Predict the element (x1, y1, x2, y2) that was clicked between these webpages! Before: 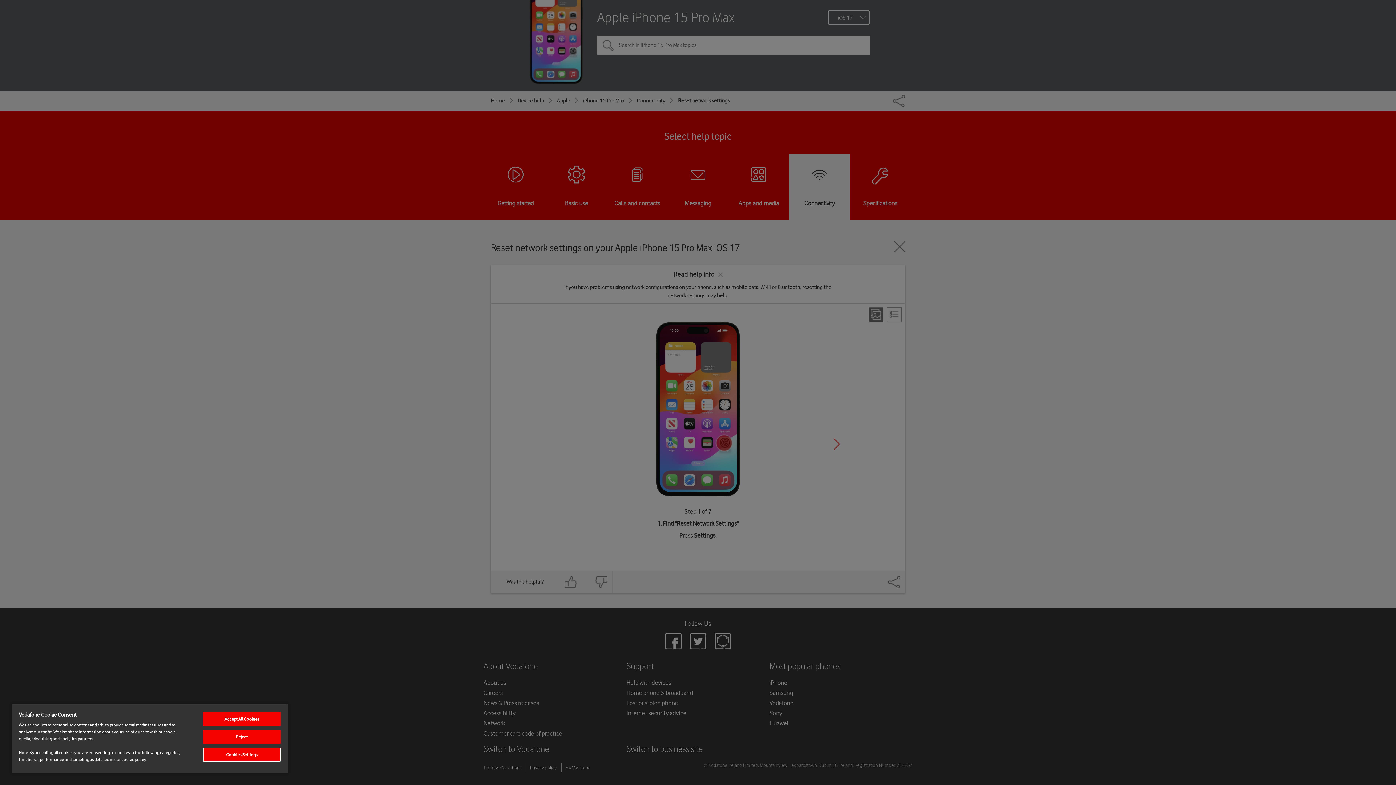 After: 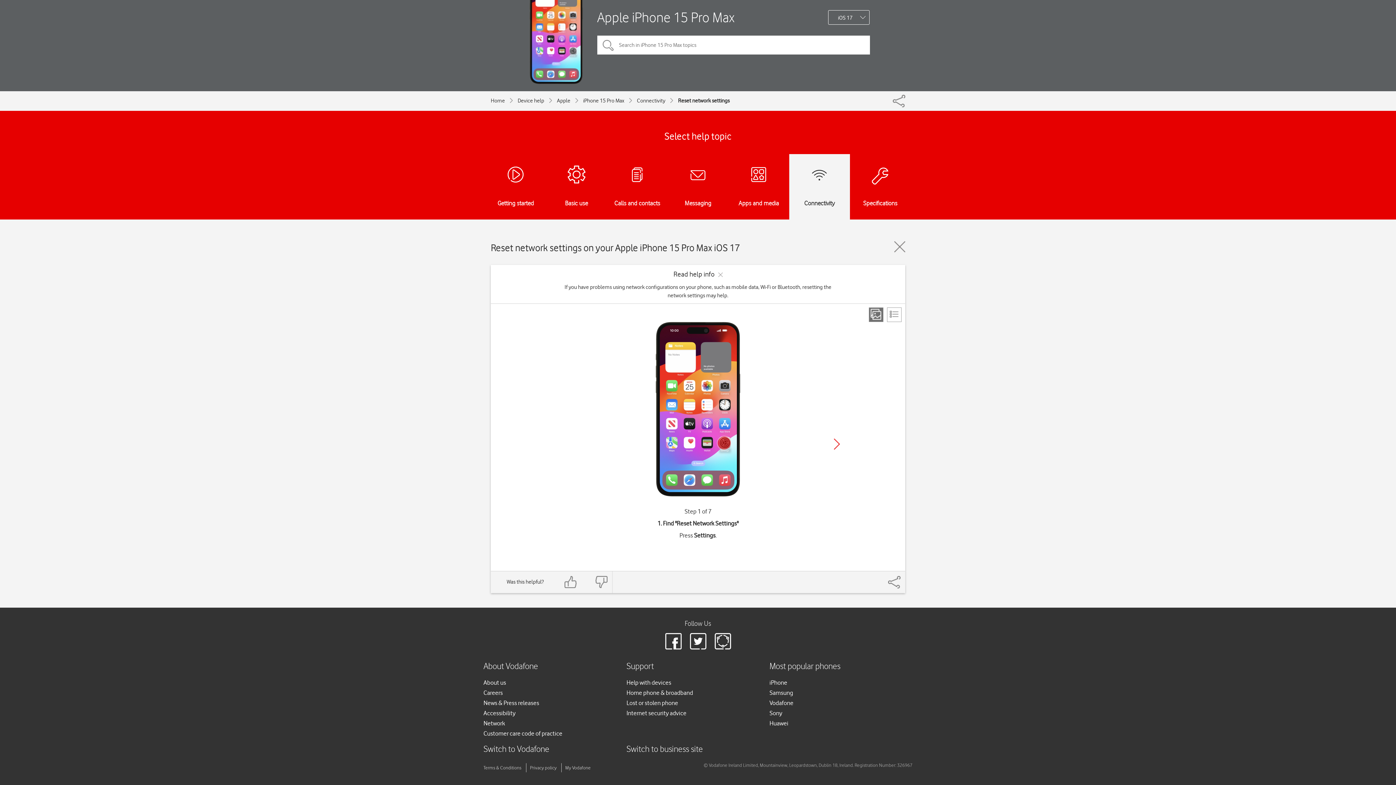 Action: label: Accept All Cookies bbox: (203, 712, 280, 726)